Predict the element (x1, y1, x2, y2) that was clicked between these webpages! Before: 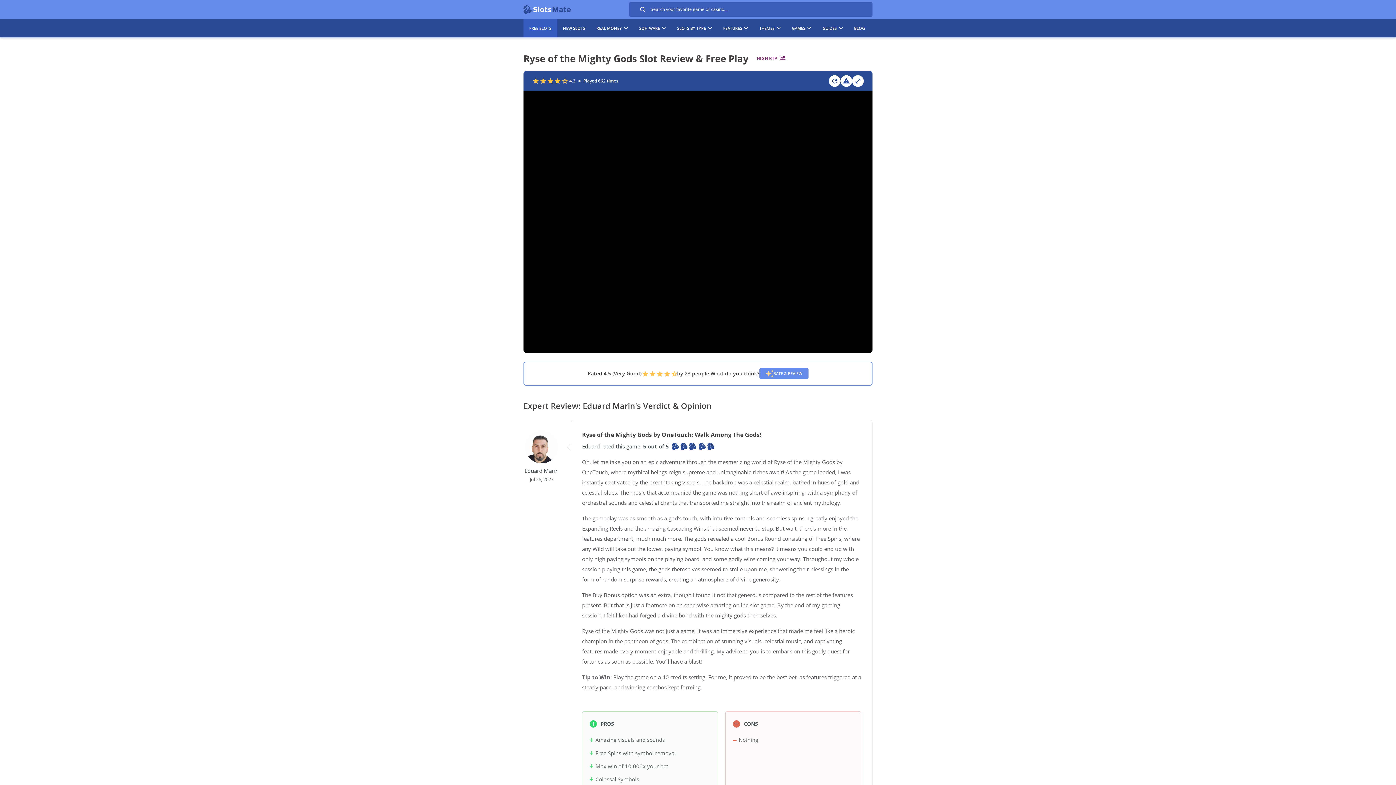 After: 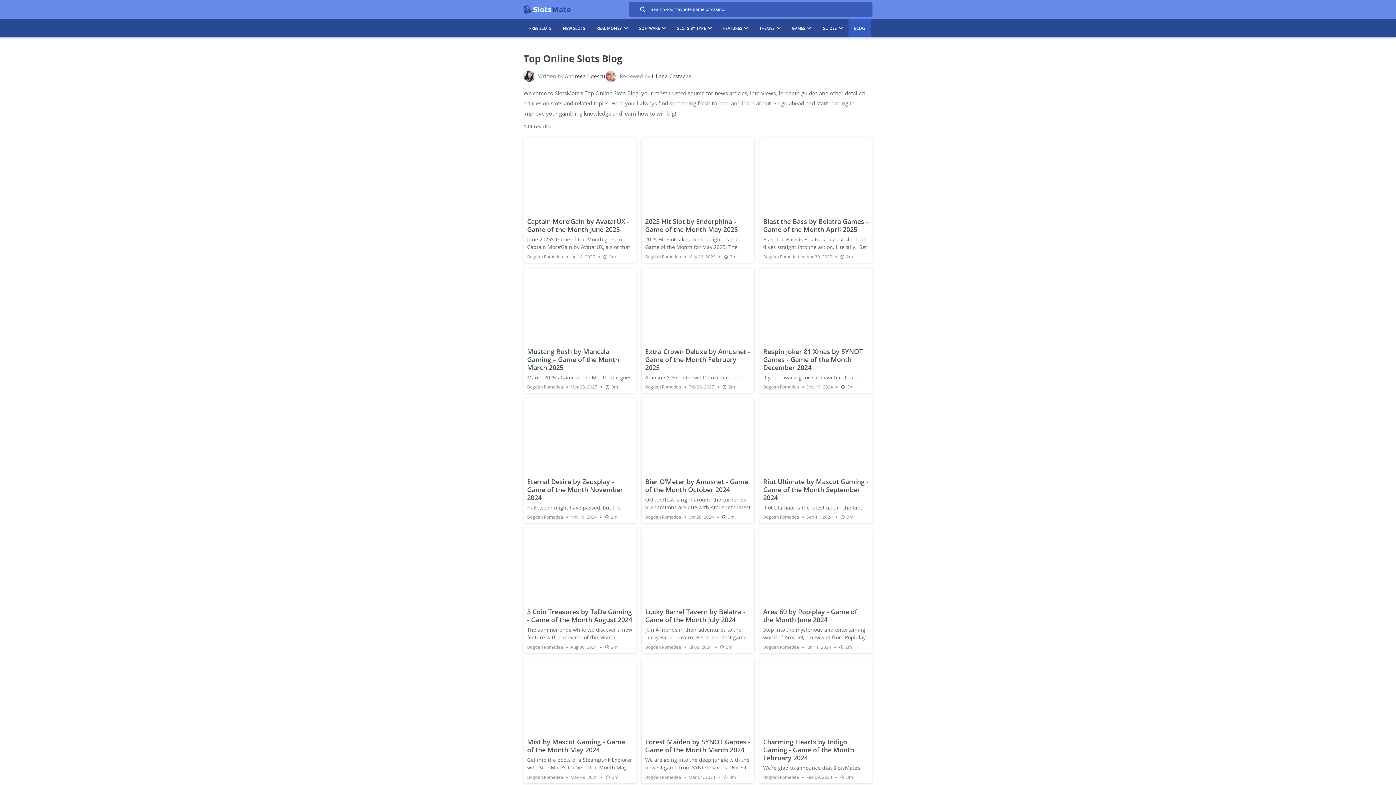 Action: bbox: (848, 18, 870, 37) label: BLOG